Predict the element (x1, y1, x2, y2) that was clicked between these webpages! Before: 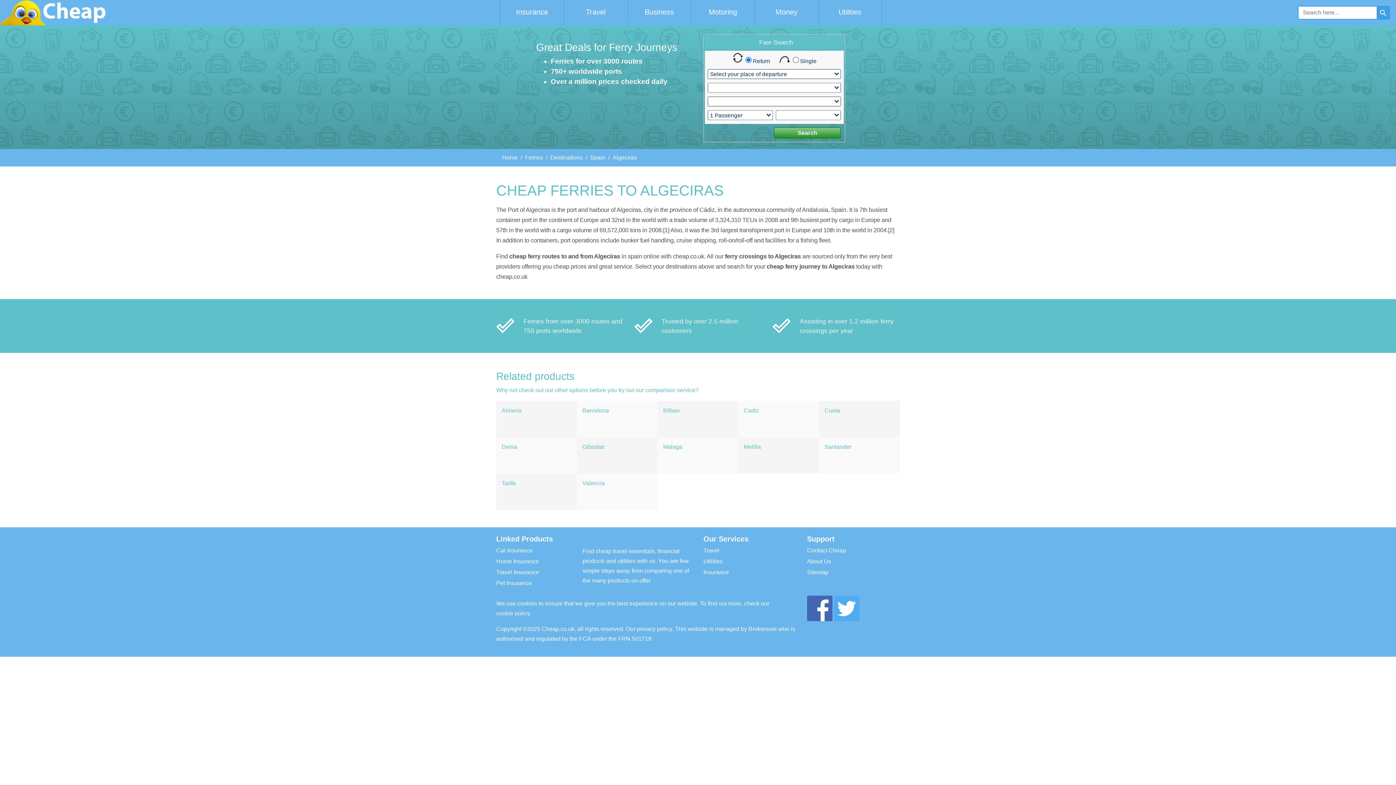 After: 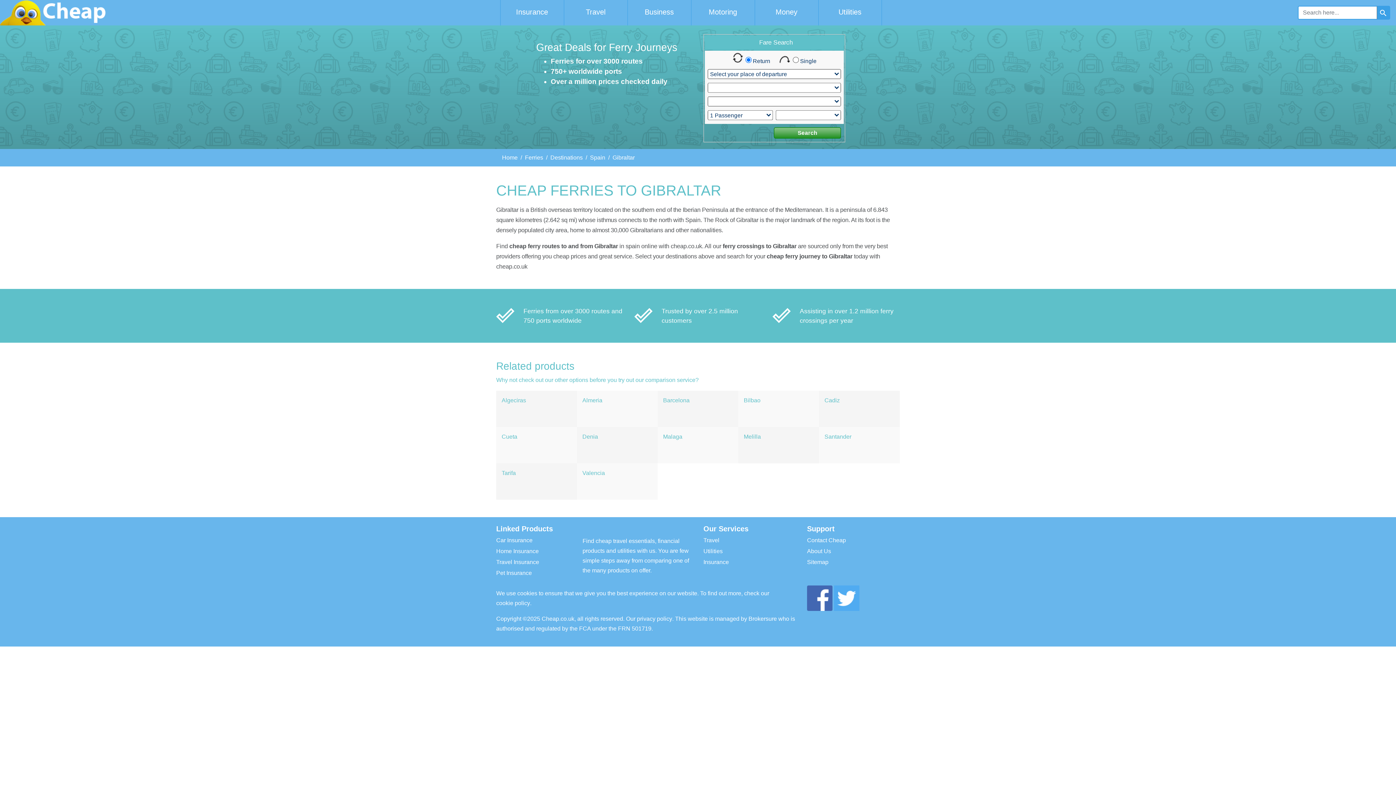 Action: bbox: (582, 442, 652, 468) label: Gibraltar